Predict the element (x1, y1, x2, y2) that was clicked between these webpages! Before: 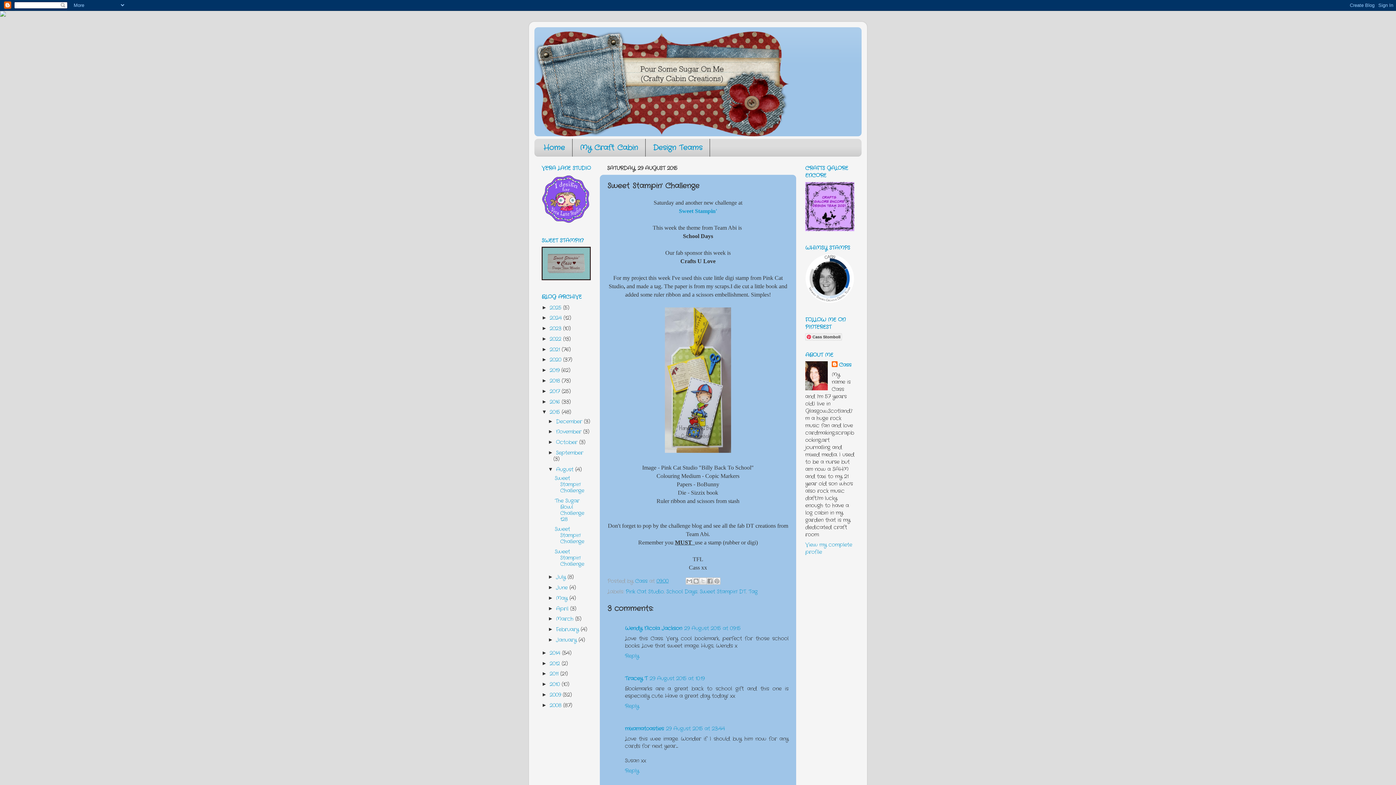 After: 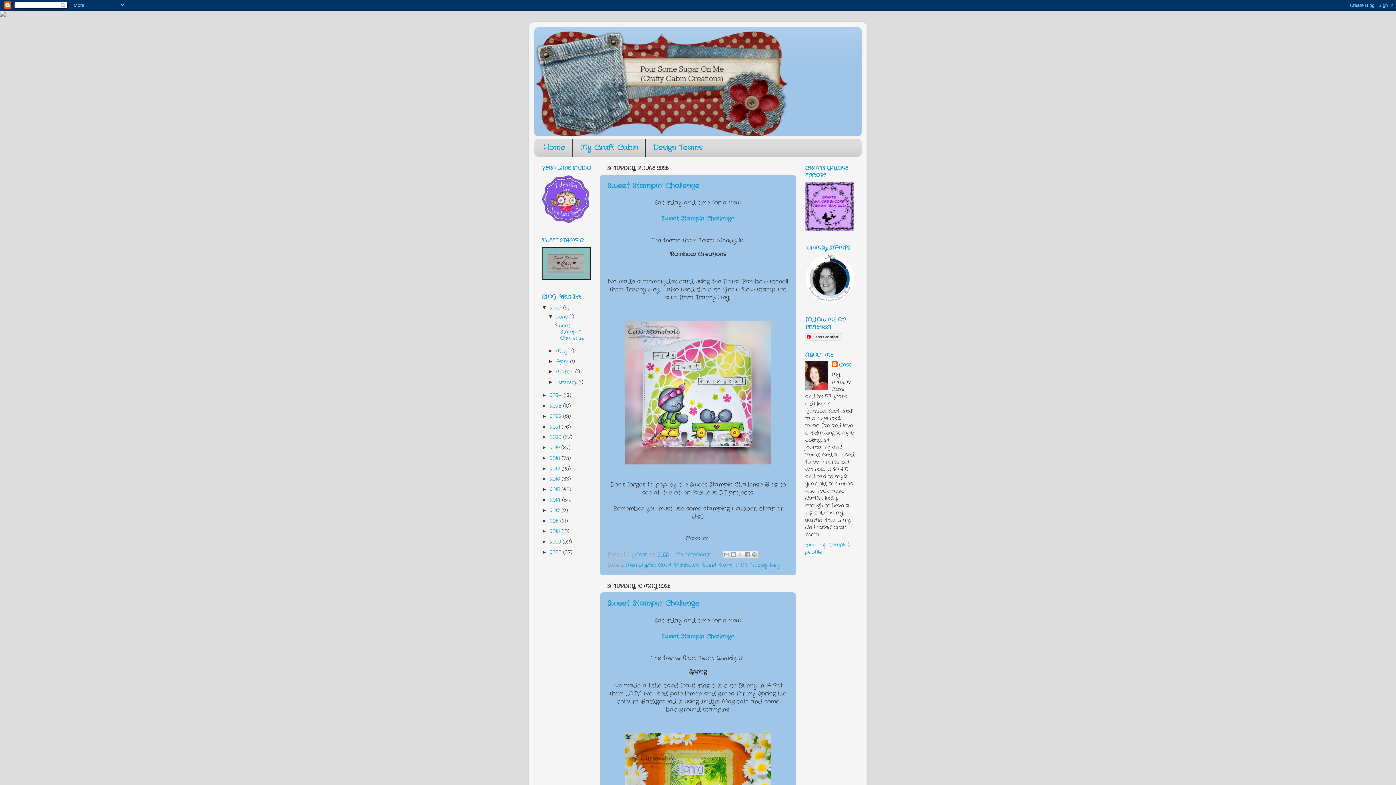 Action: bbox: (549, 304, 563, 311) label: 2025 